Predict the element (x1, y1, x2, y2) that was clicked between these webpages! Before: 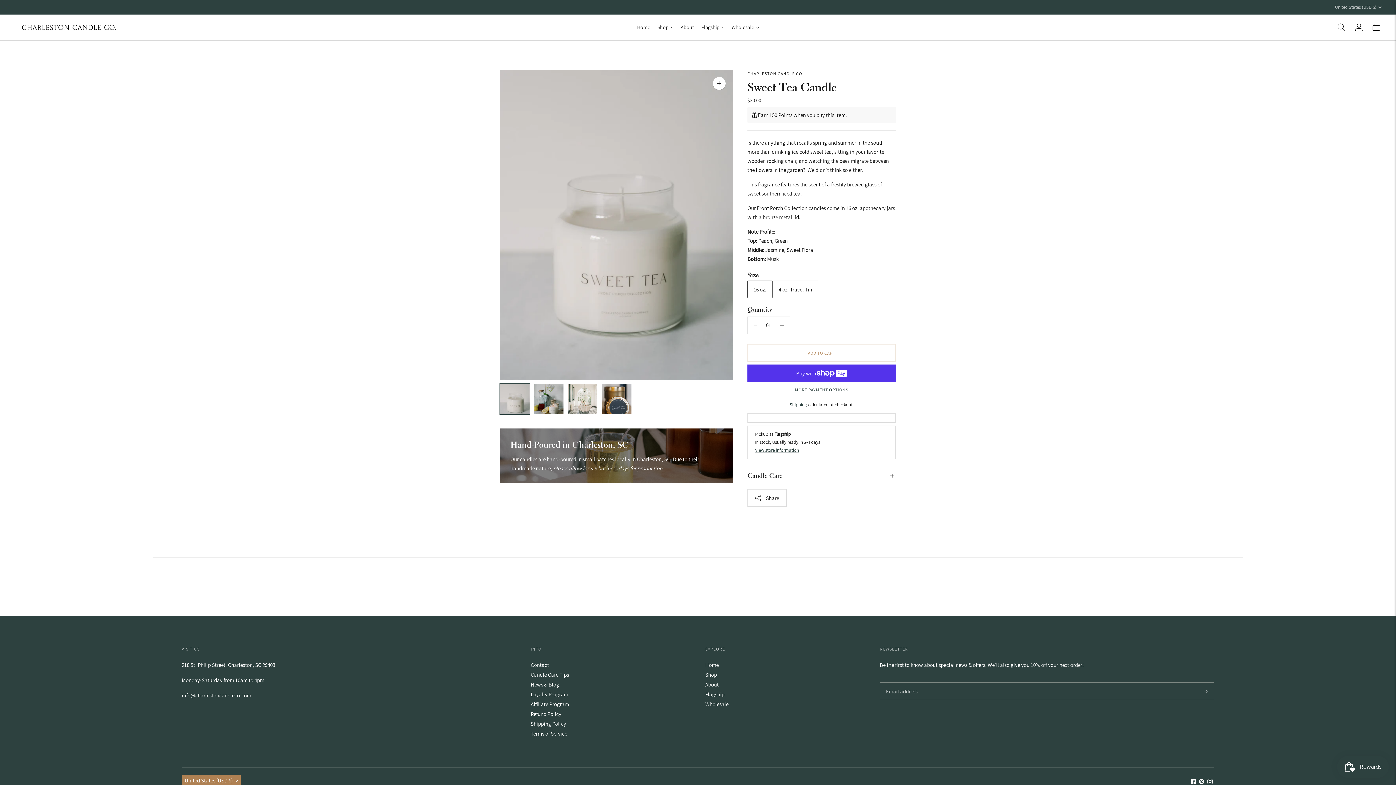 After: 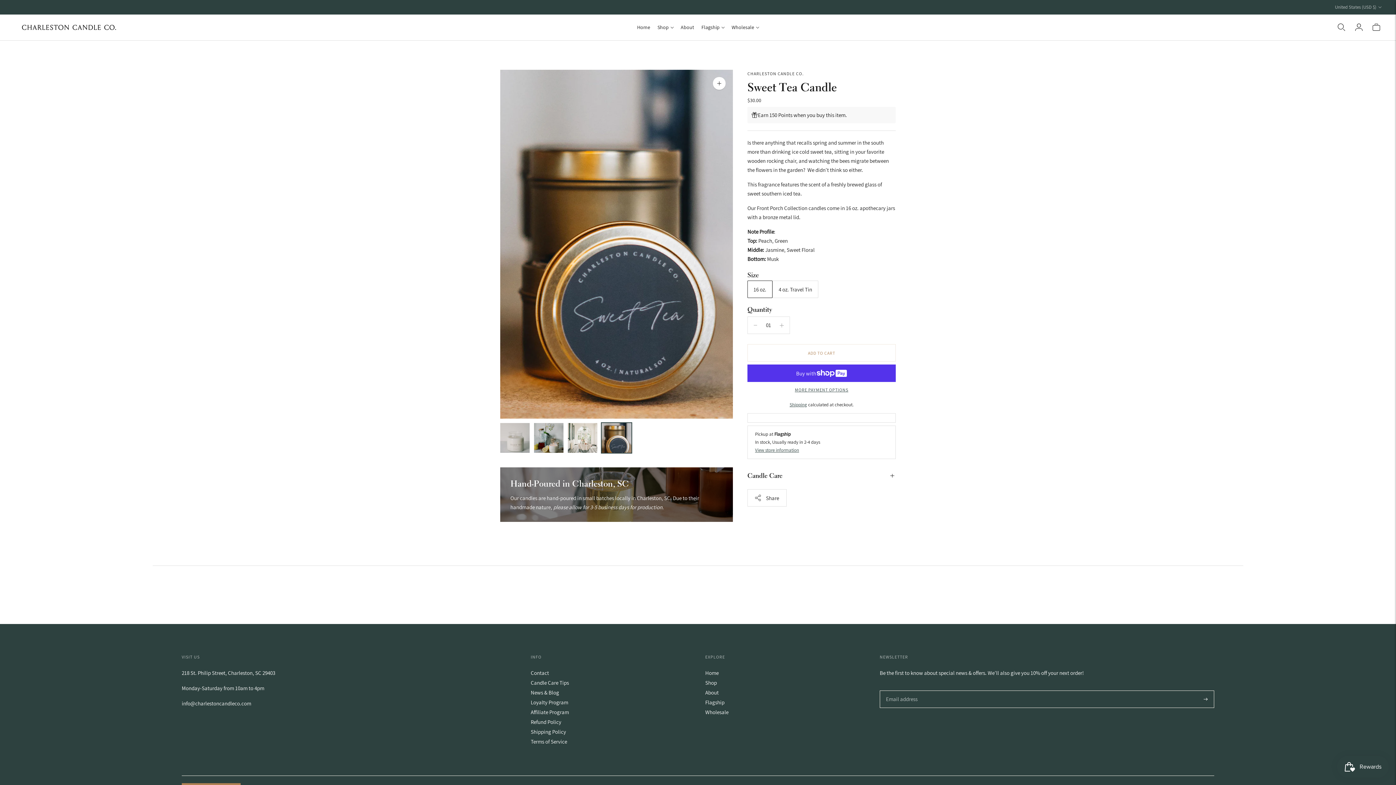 Action: label: Change image to image 4 bbox: (601, 384, 631, 414)